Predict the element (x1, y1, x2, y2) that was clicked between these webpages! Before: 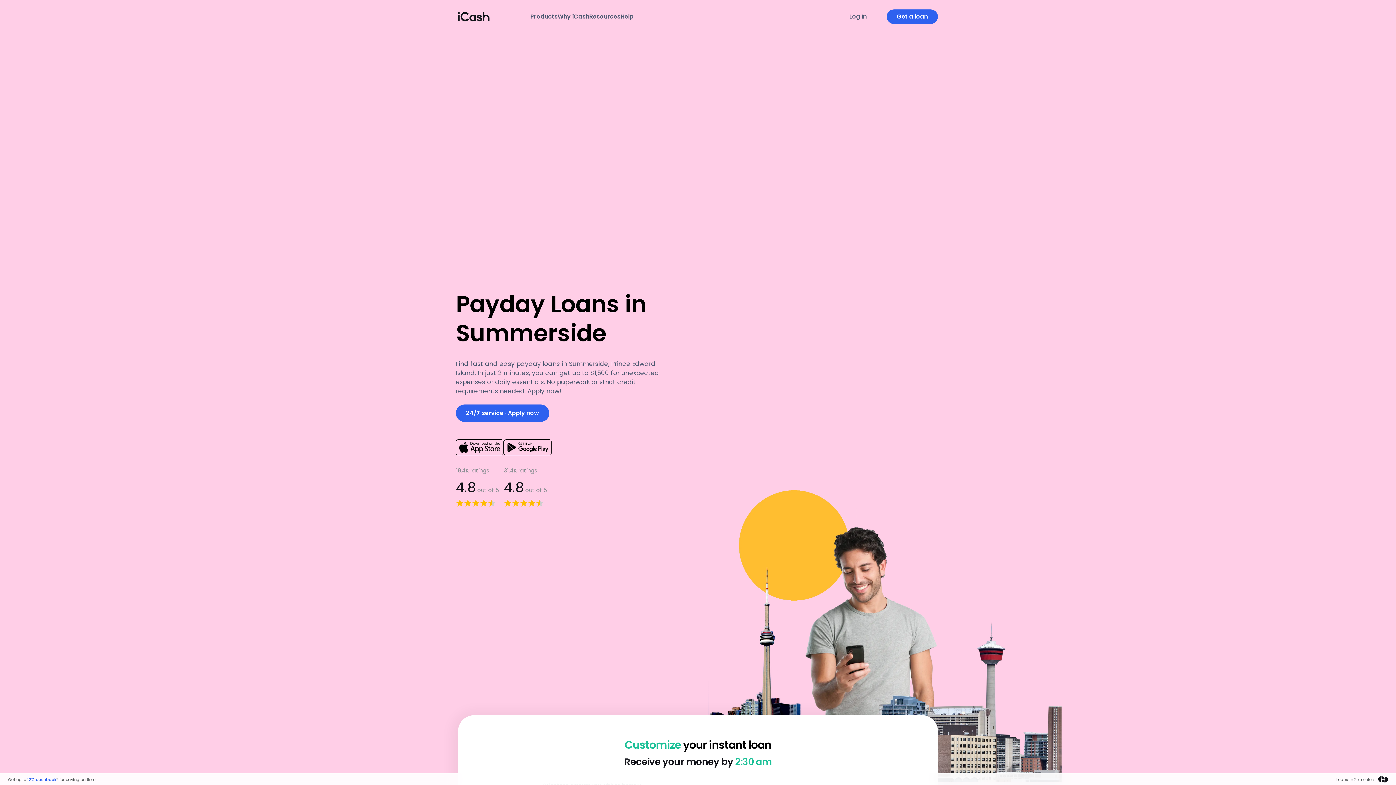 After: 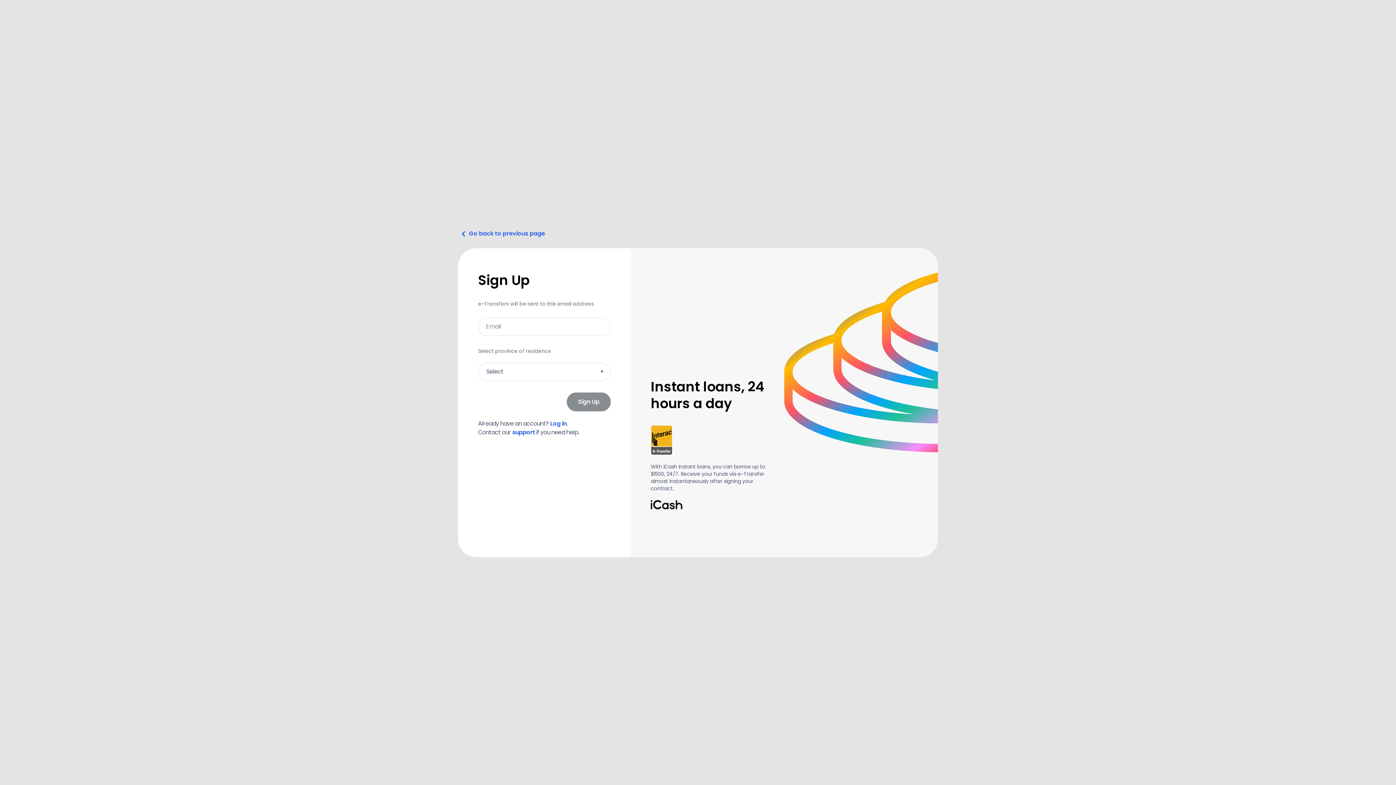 Action: bbox: (456, 396, 674, 422) label: 24/7 service · Apply now